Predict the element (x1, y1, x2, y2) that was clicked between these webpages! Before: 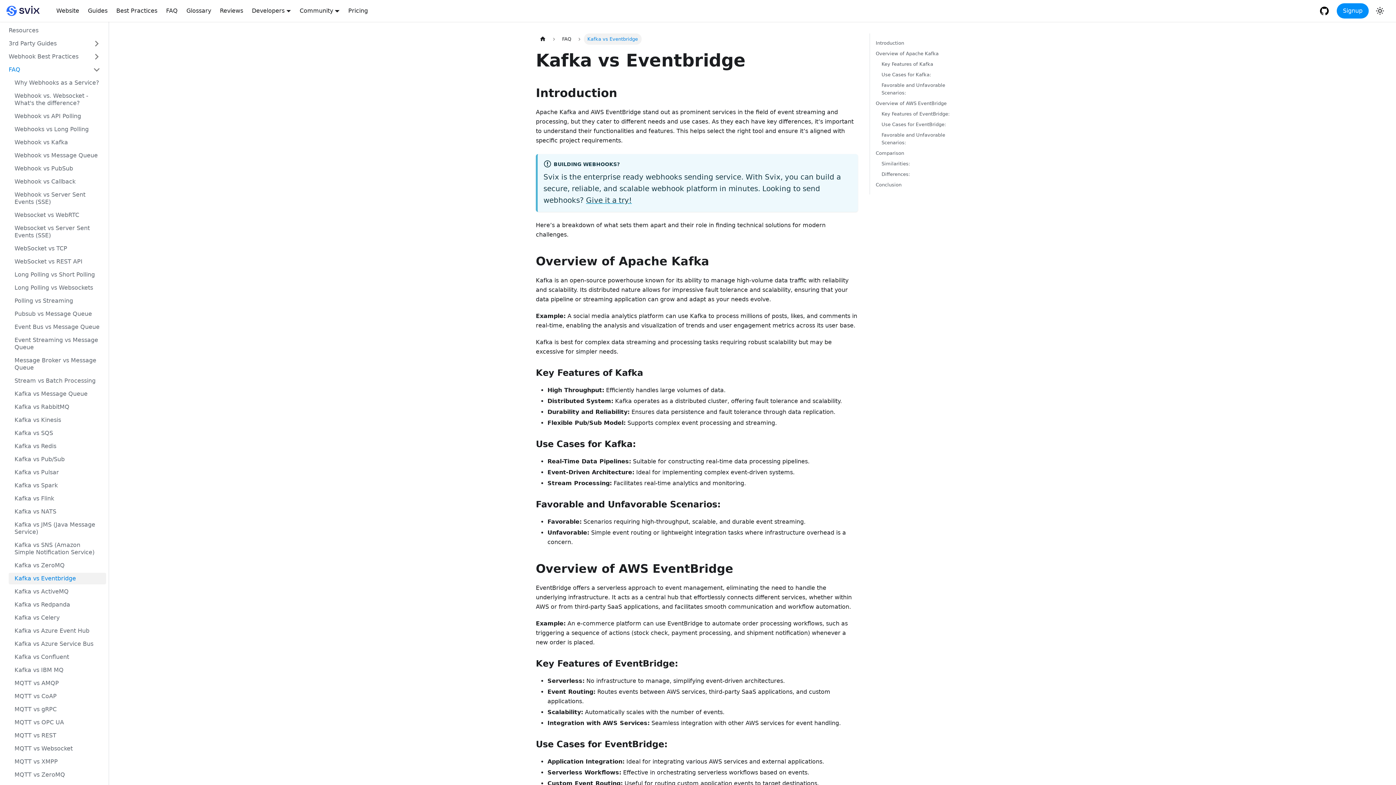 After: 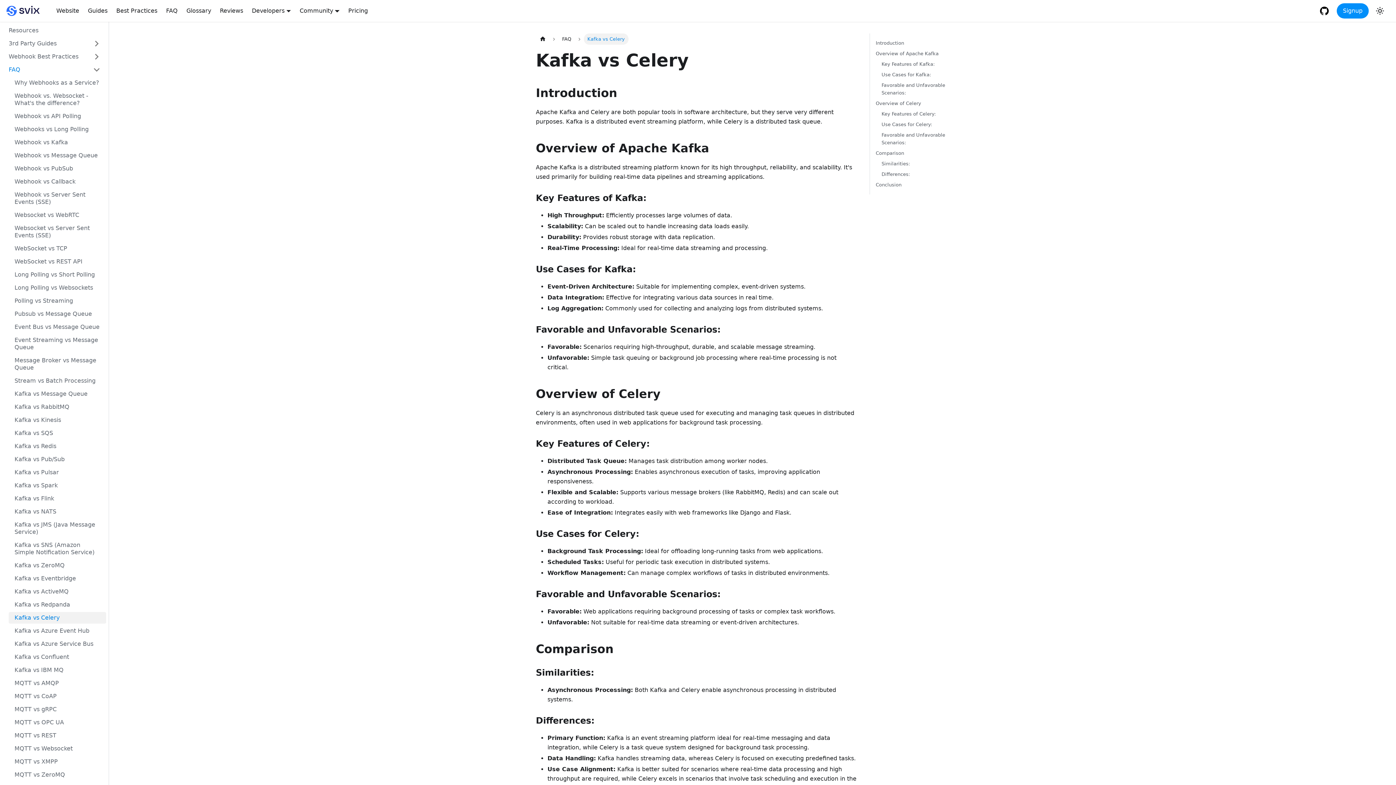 Action: label: Kafka vs Celery bbox: (8, 612, 106, 624)